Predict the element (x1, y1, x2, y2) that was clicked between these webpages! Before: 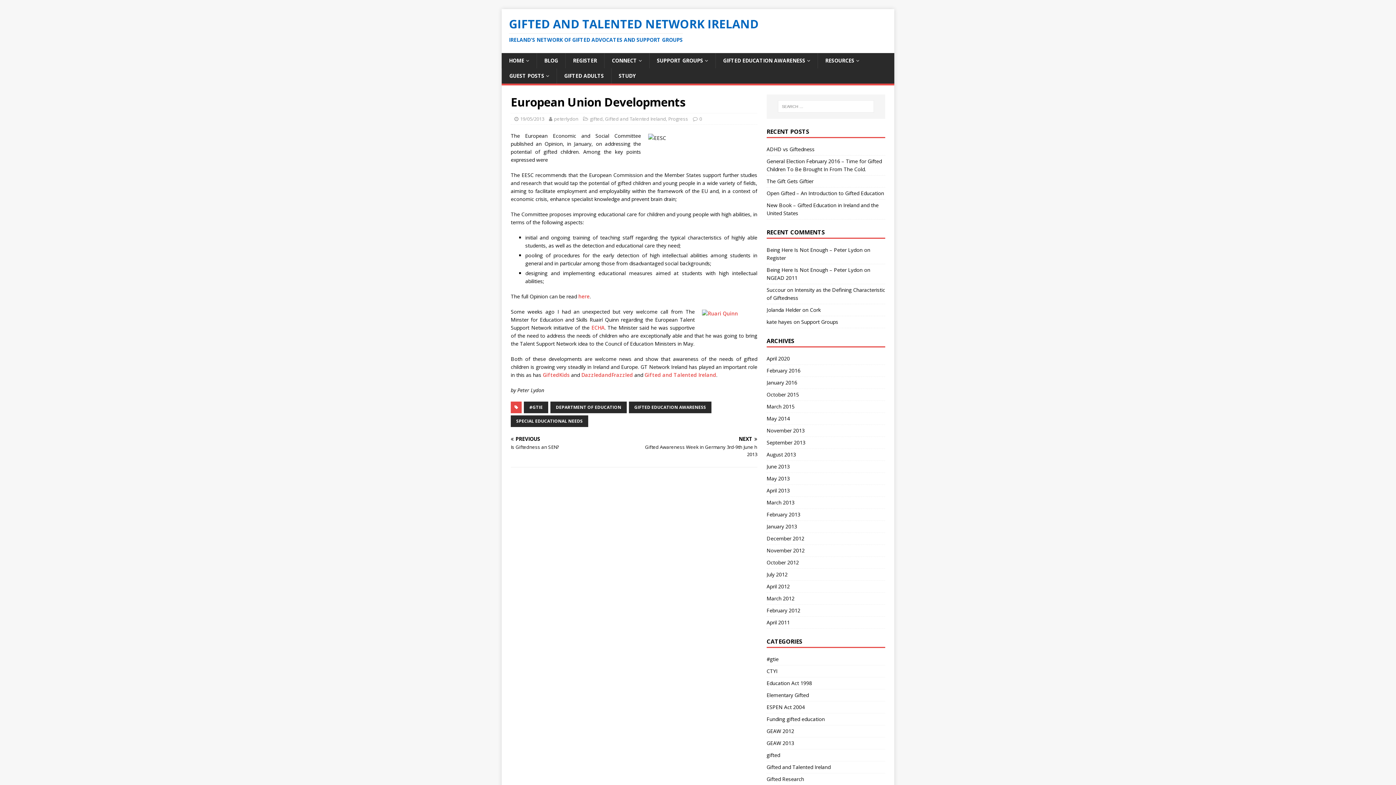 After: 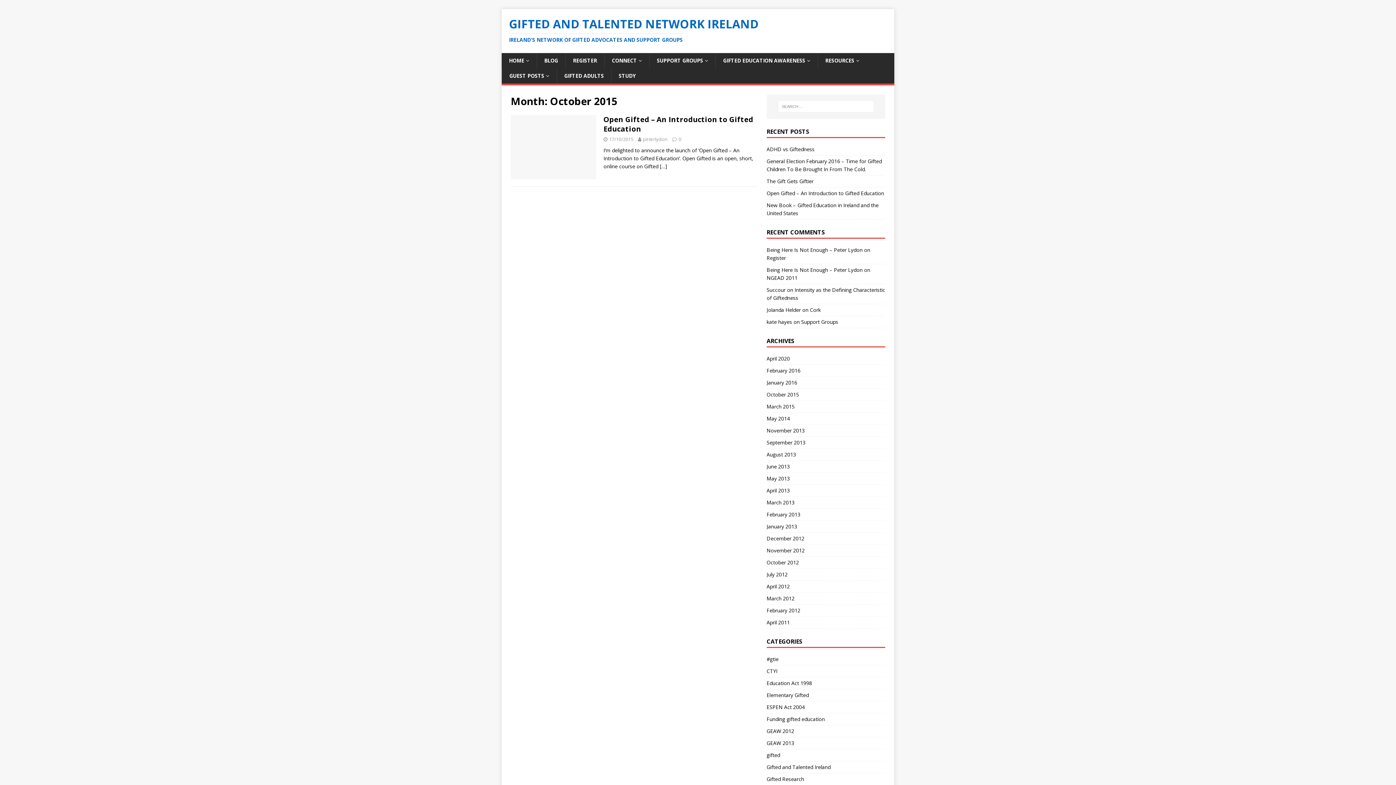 Action: label: October 2015 bbox: (766, 388, 885, 400)